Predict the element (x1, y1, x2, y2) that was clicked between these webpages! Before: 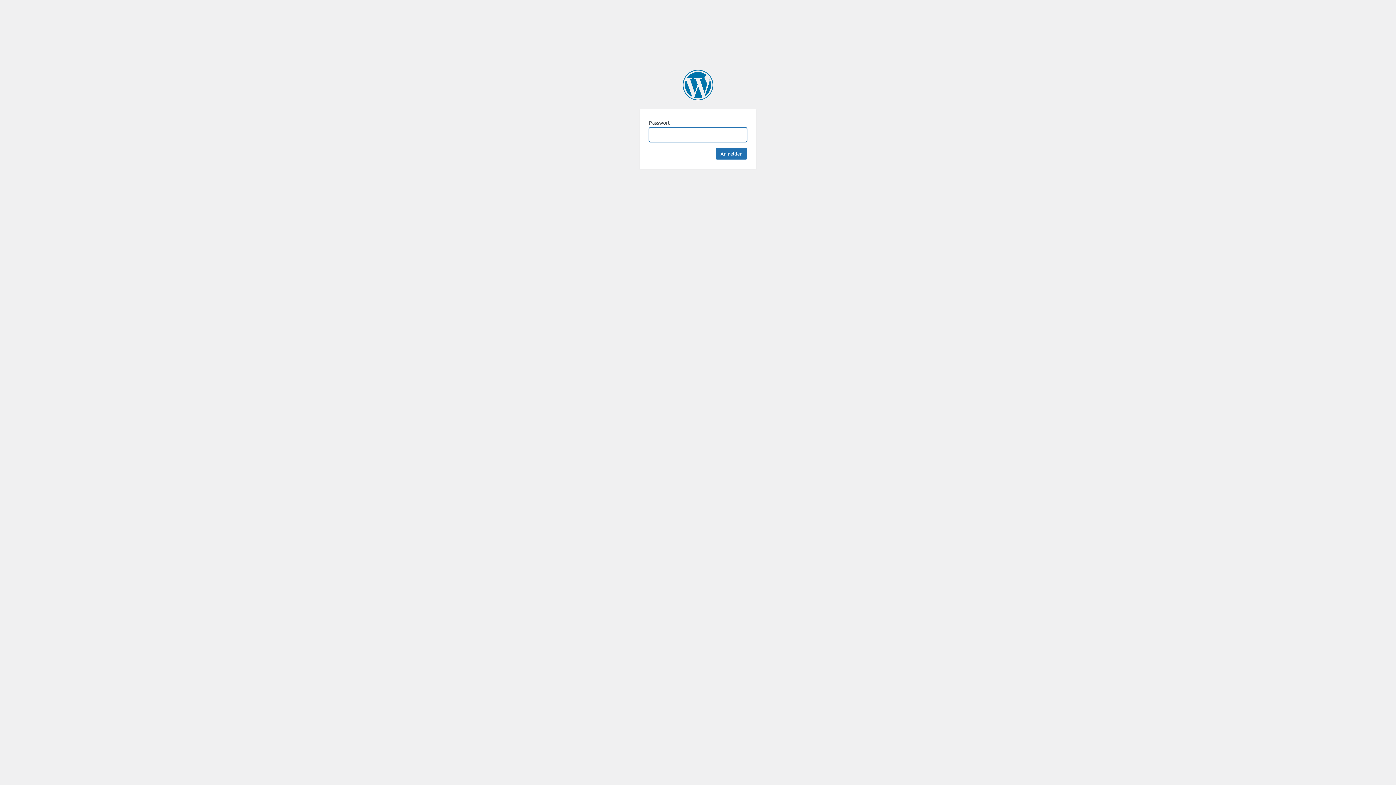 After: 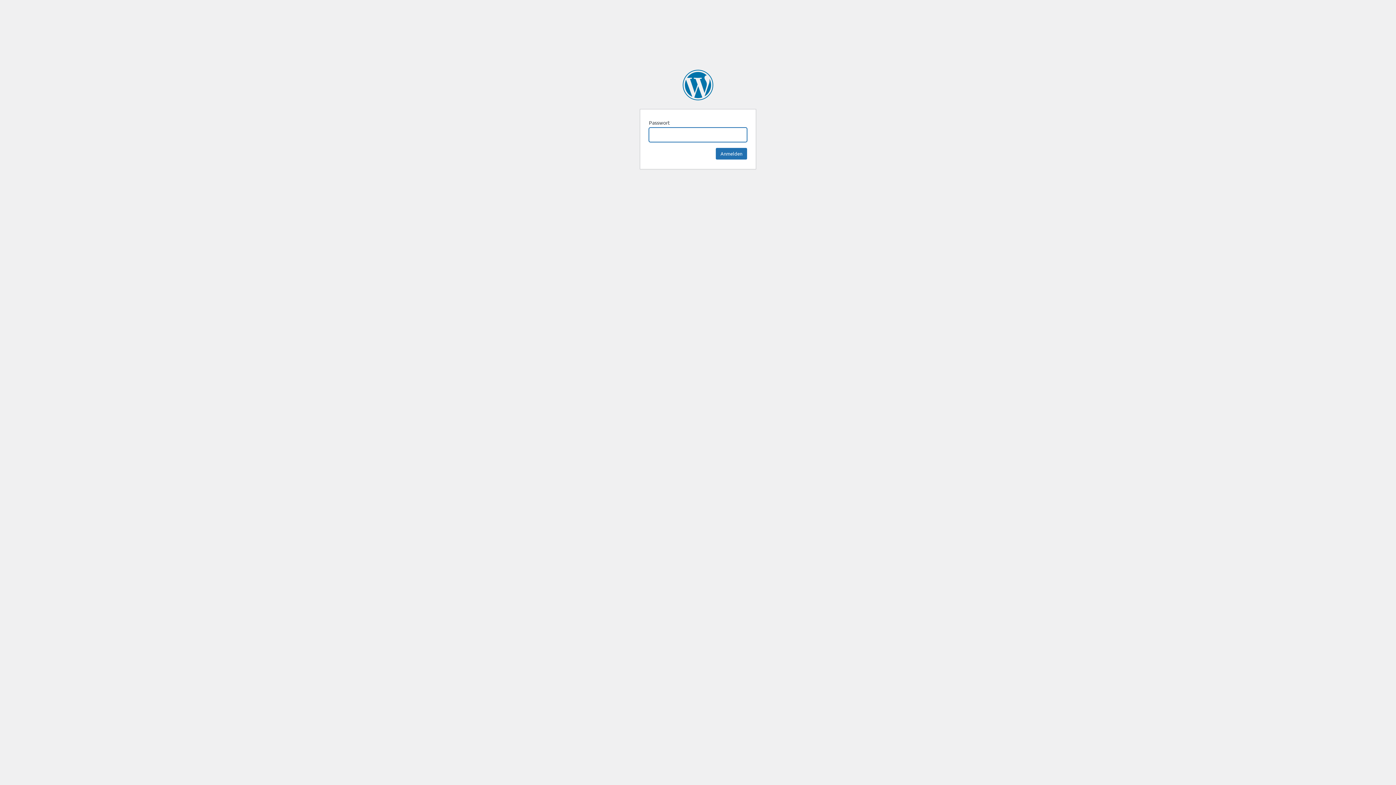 Action: bbox: (682, 69, 713, 100) label: fteval